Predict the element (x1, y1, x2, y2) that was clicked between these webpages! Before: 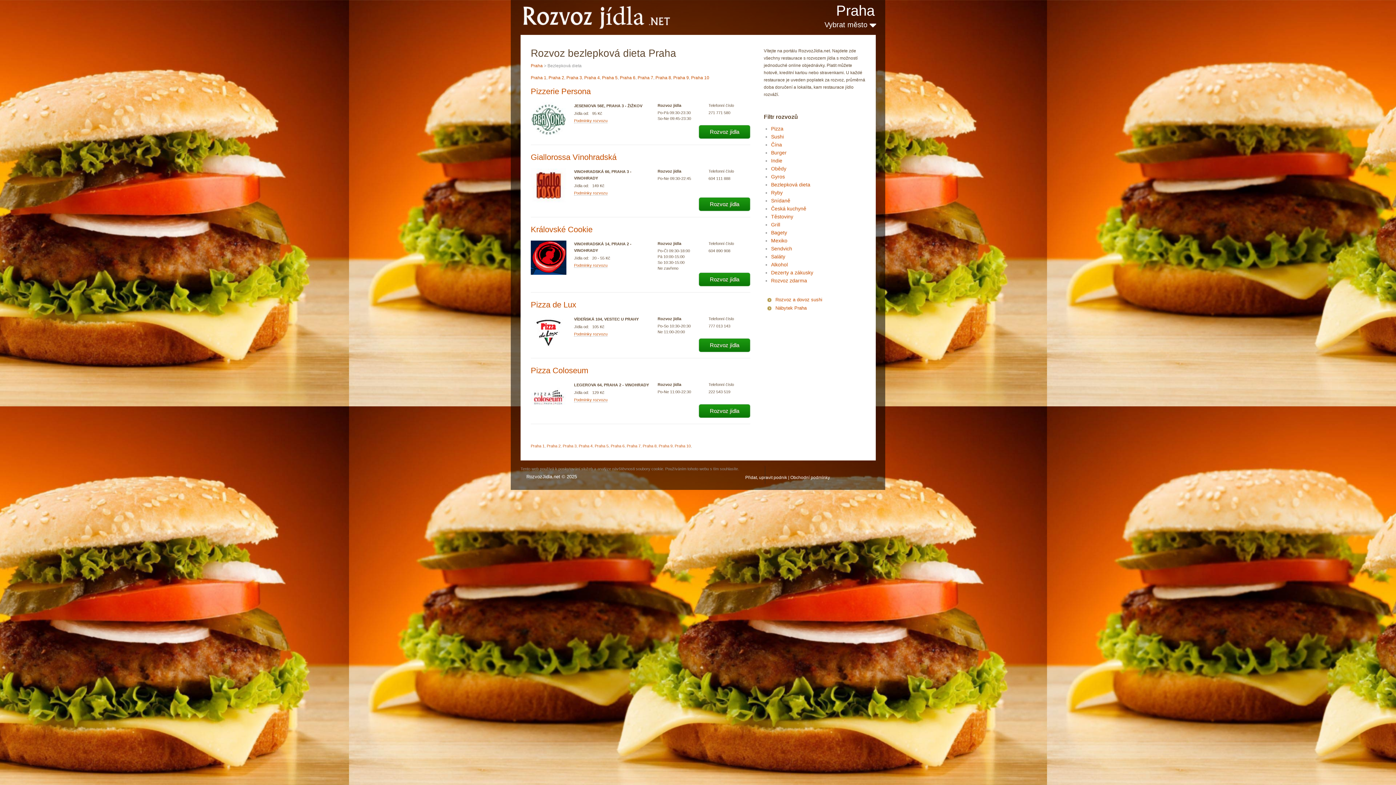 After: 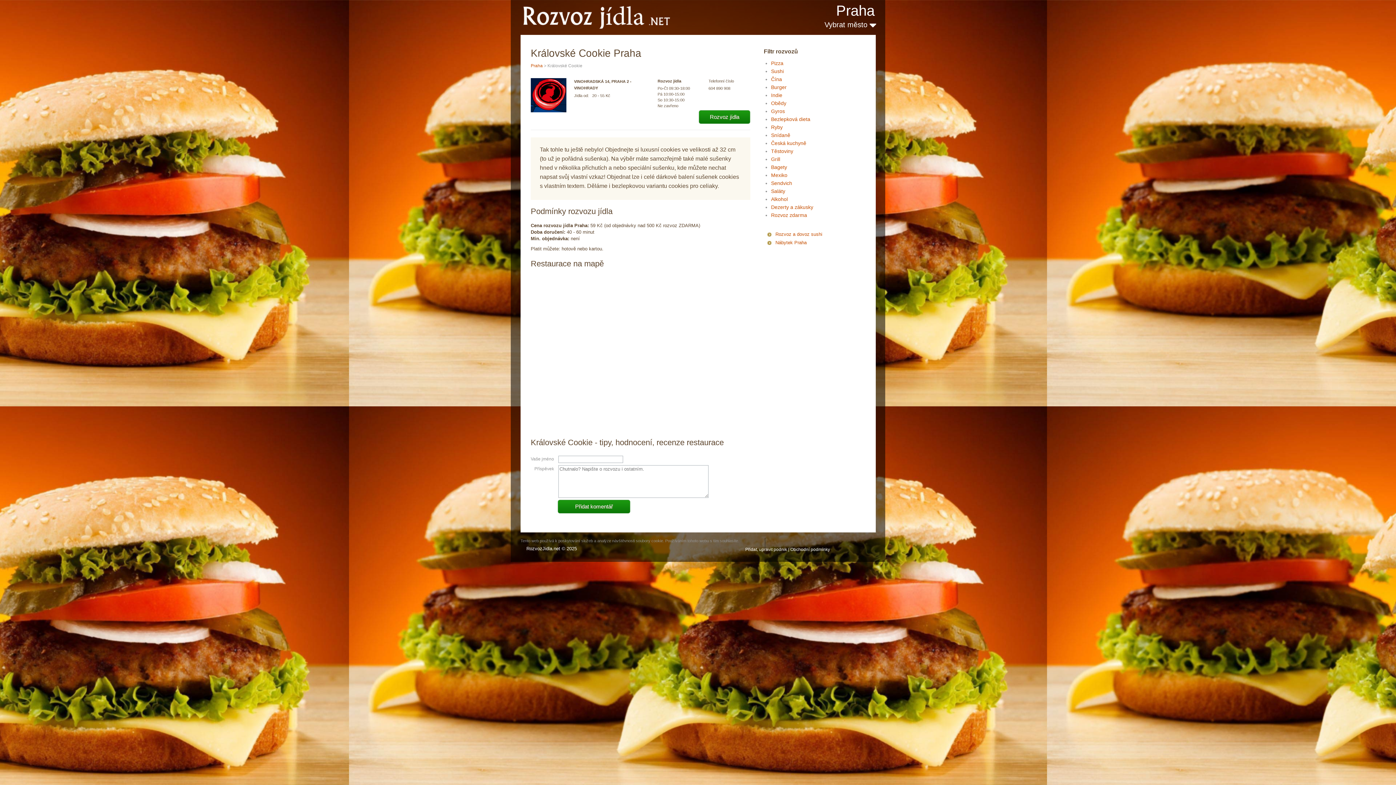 Action: bbox: (530, 225, 592, 234) label: Královské Cookie